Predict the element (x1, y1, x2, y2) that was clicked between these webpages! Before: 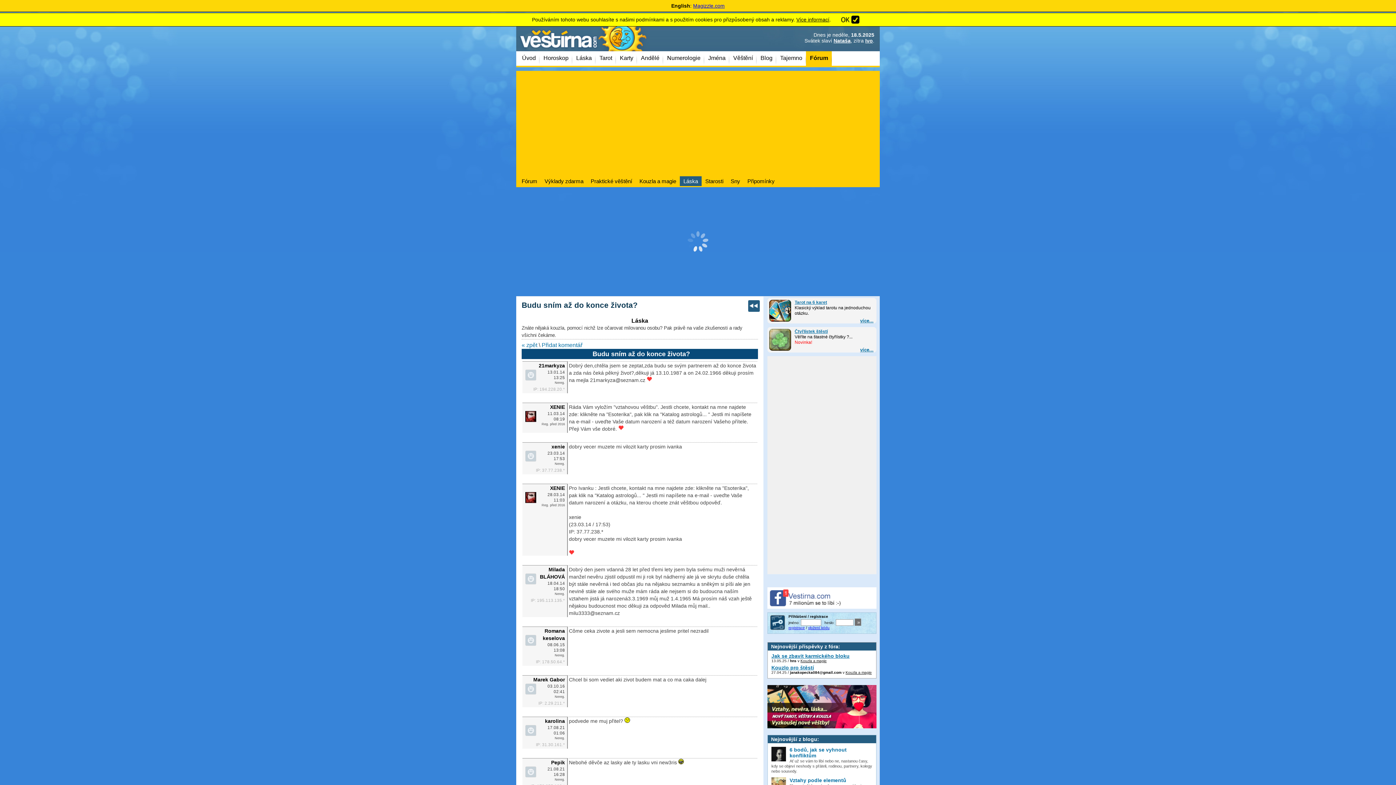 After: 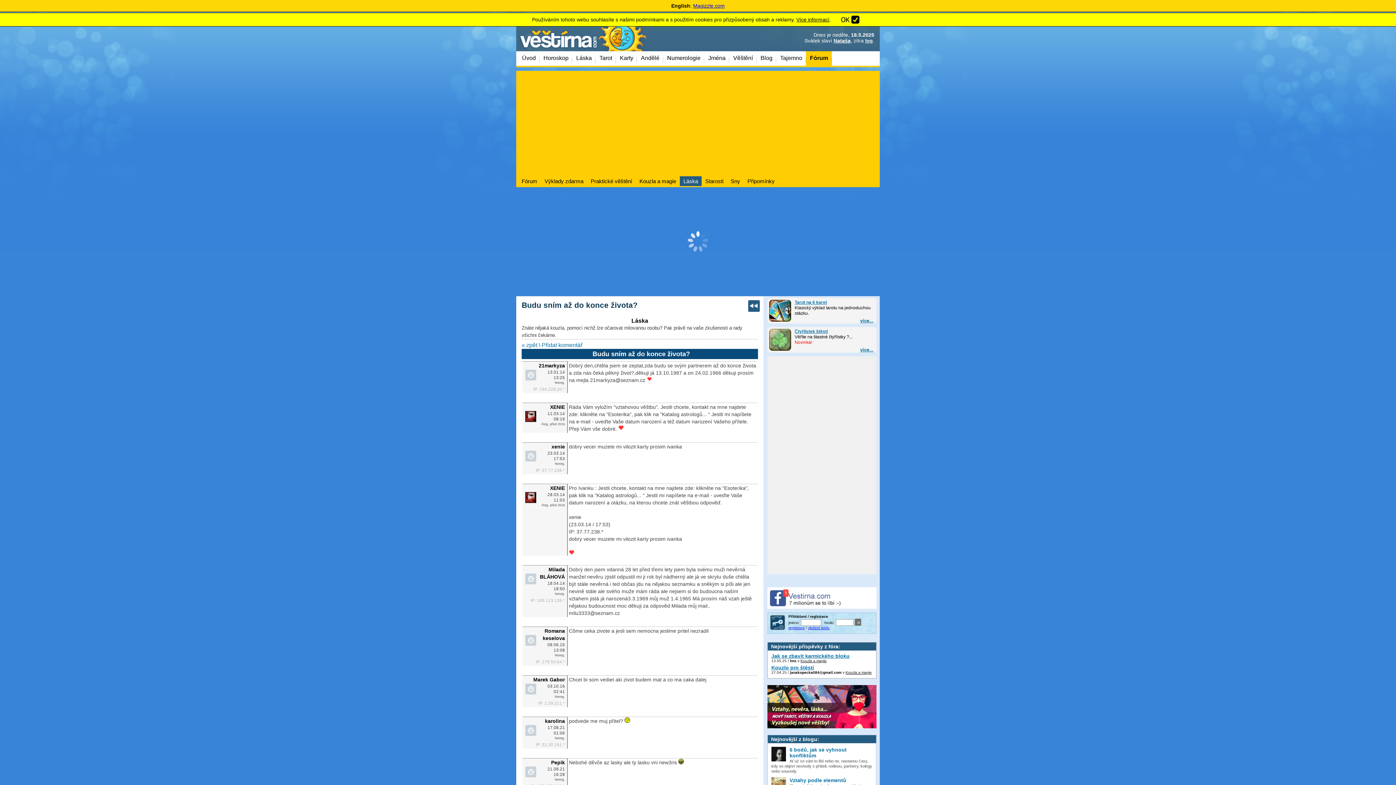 Action: bbox: (767, 604, 876, 610)